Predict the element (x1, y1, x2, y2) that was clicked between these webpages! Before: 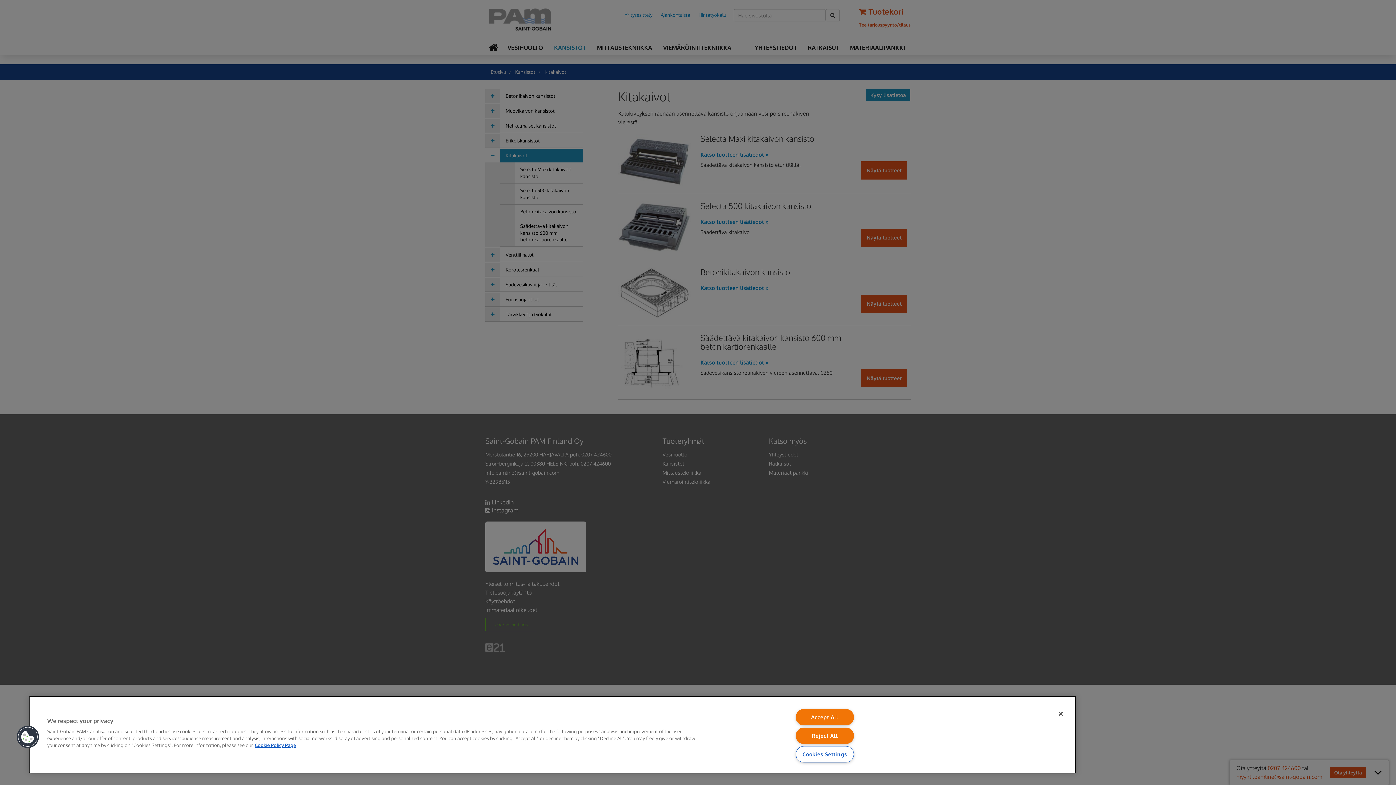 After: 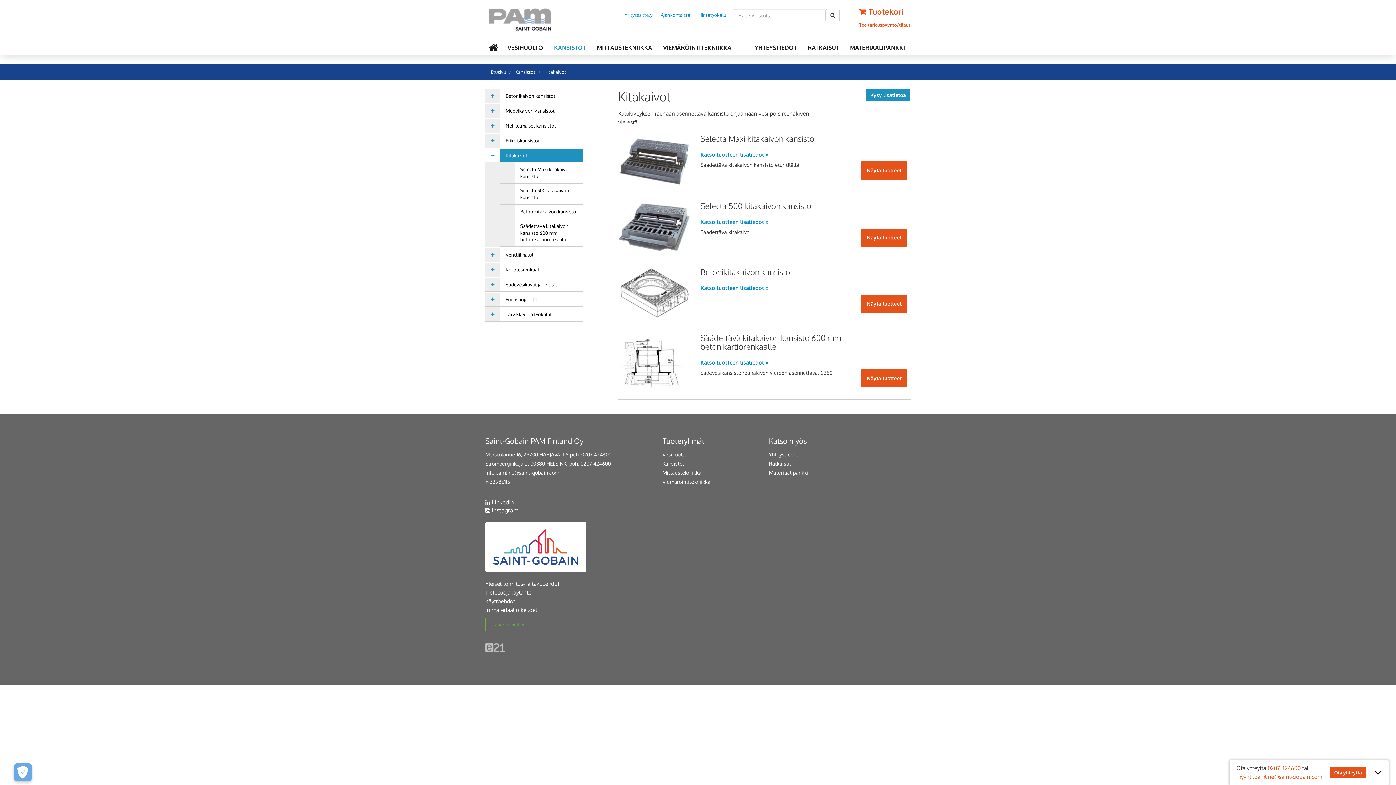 Action: label: Close bbox: (1053, 706, 1069, 722)